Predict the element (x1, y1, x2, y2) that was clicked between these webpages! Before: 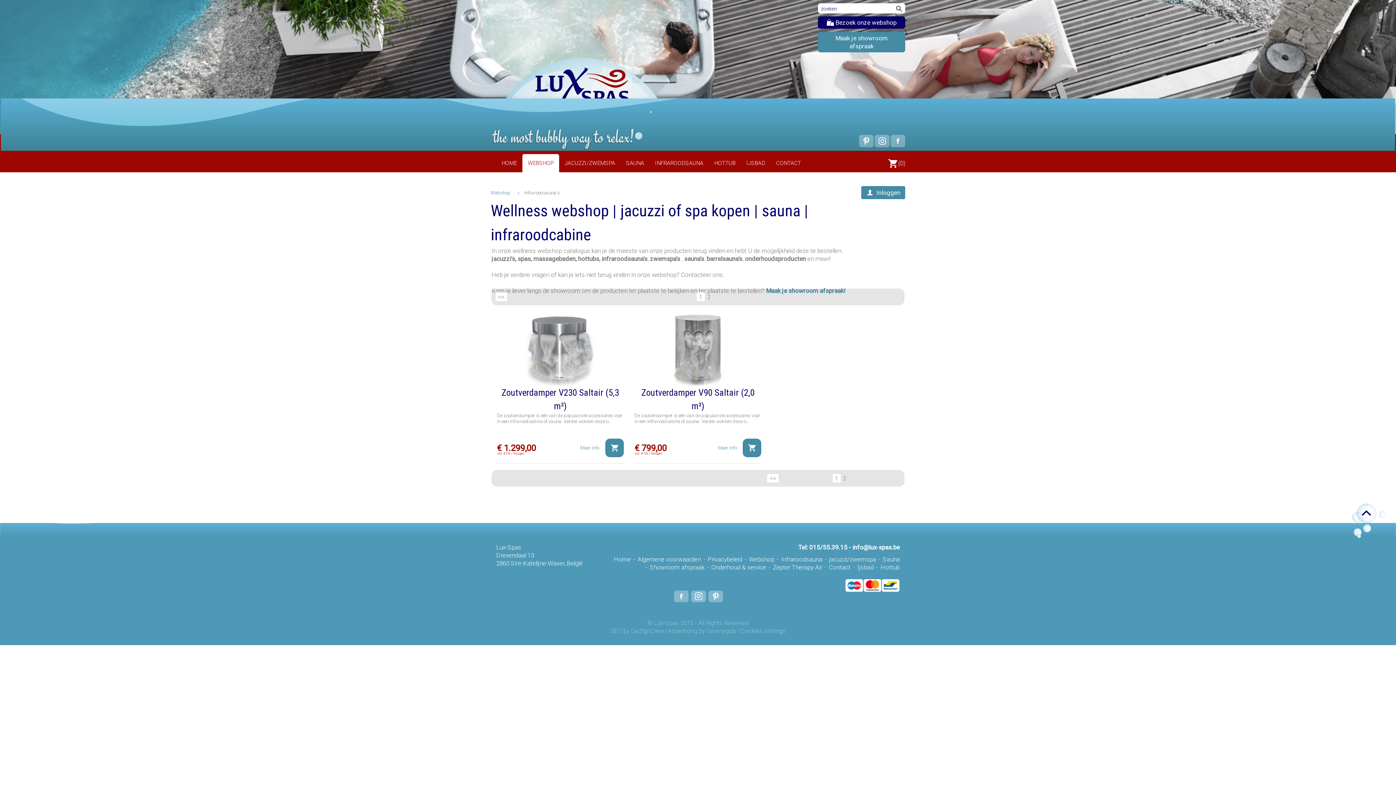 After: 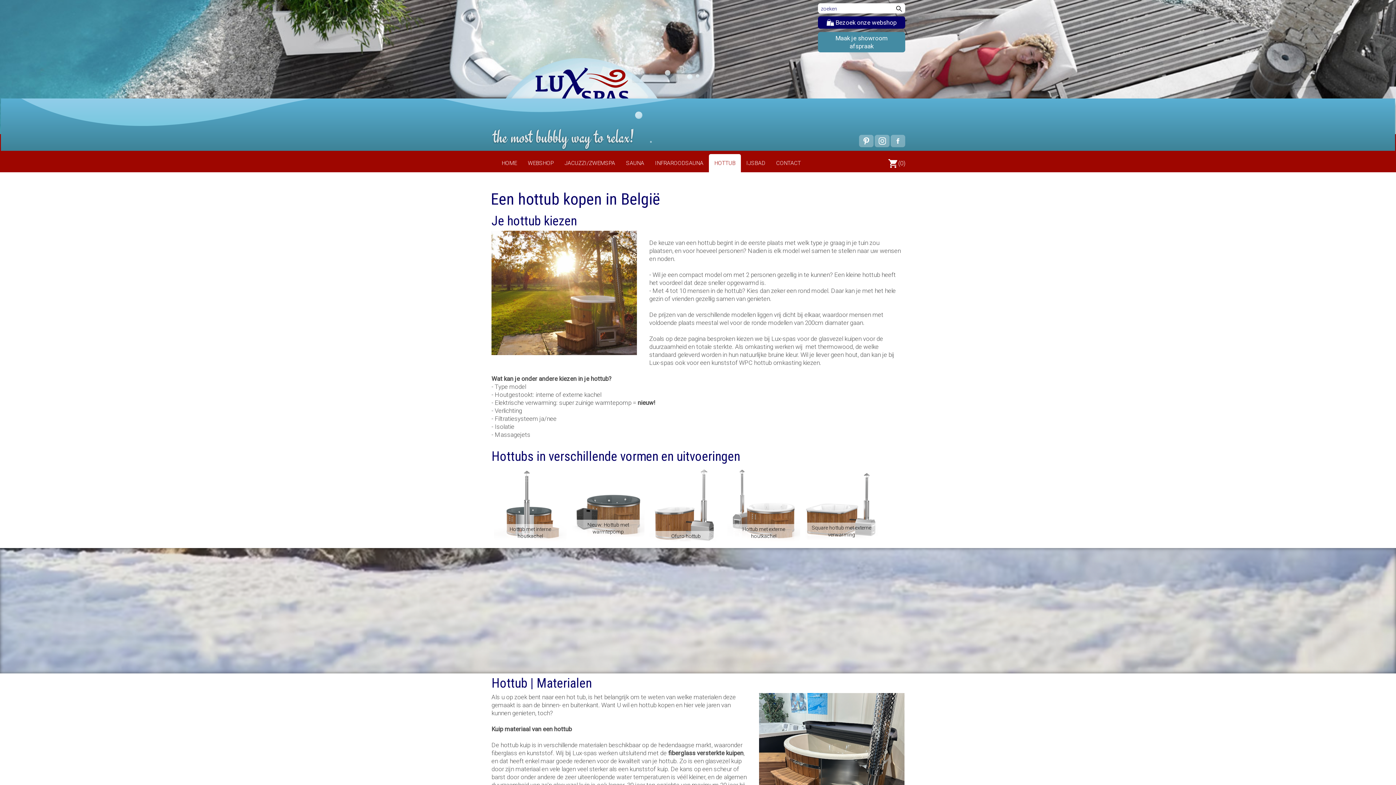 Action: bbox: (880, 564, 900, 571) label: Hottub